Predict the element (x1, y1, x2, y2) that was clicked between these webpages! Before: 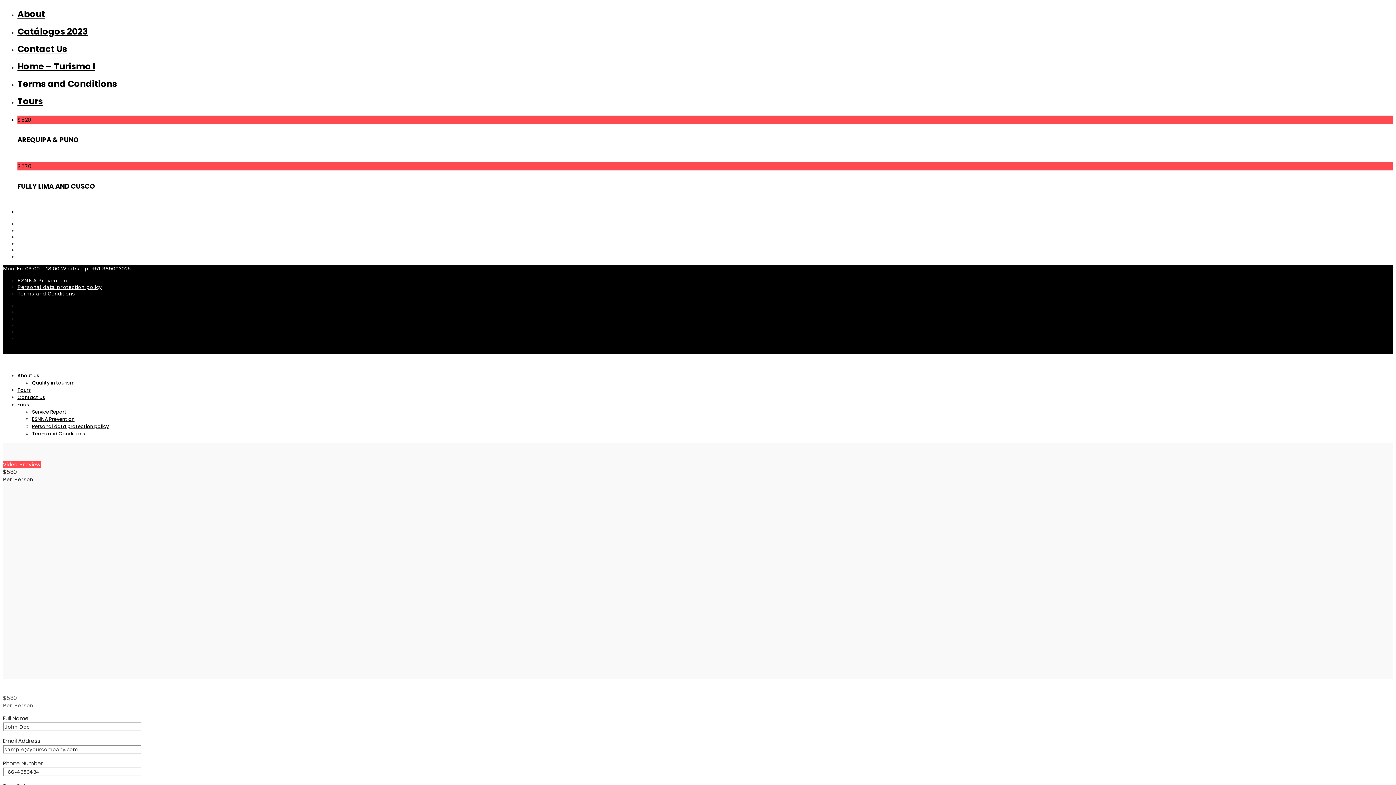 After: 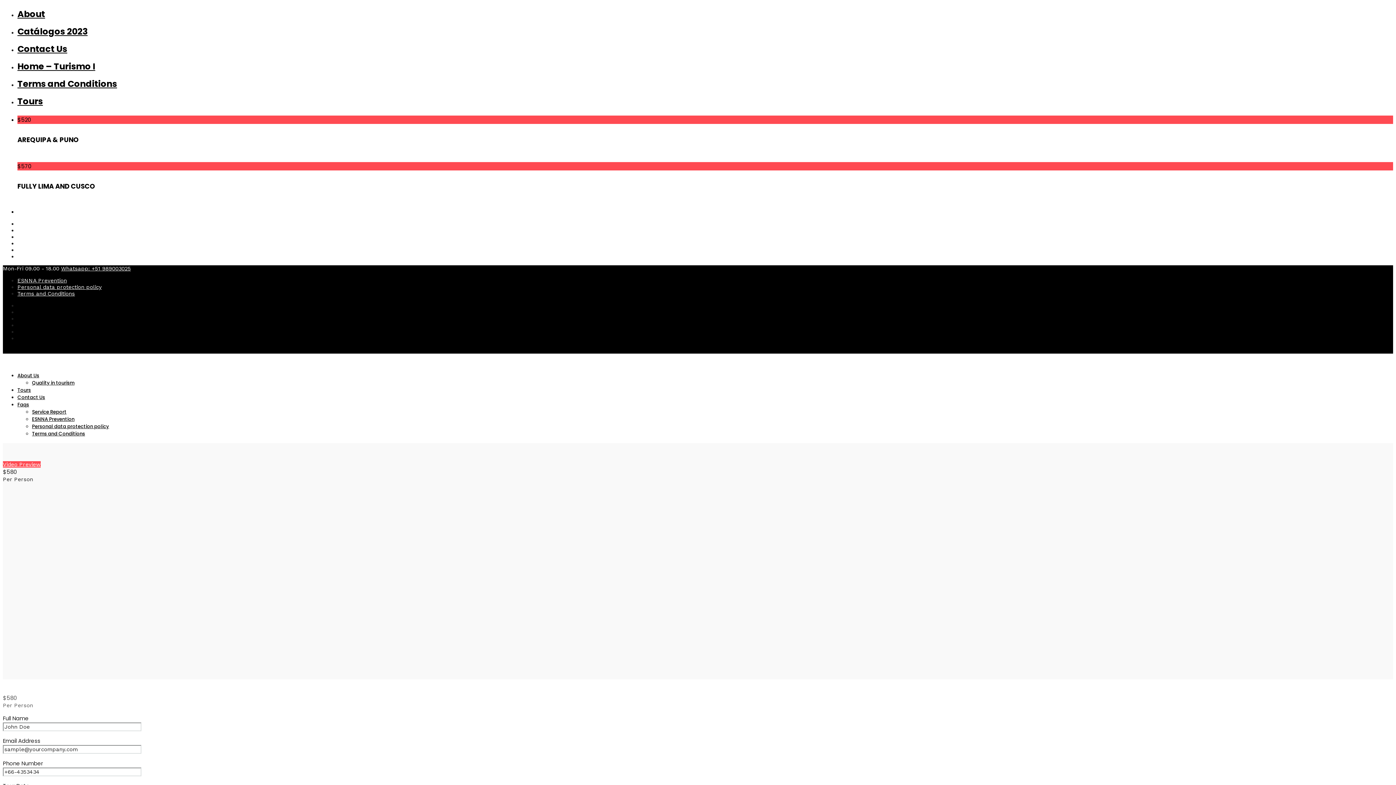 Action: label: Whatsapp: +51 989003025 bbox: (61, 265, 130, 272)